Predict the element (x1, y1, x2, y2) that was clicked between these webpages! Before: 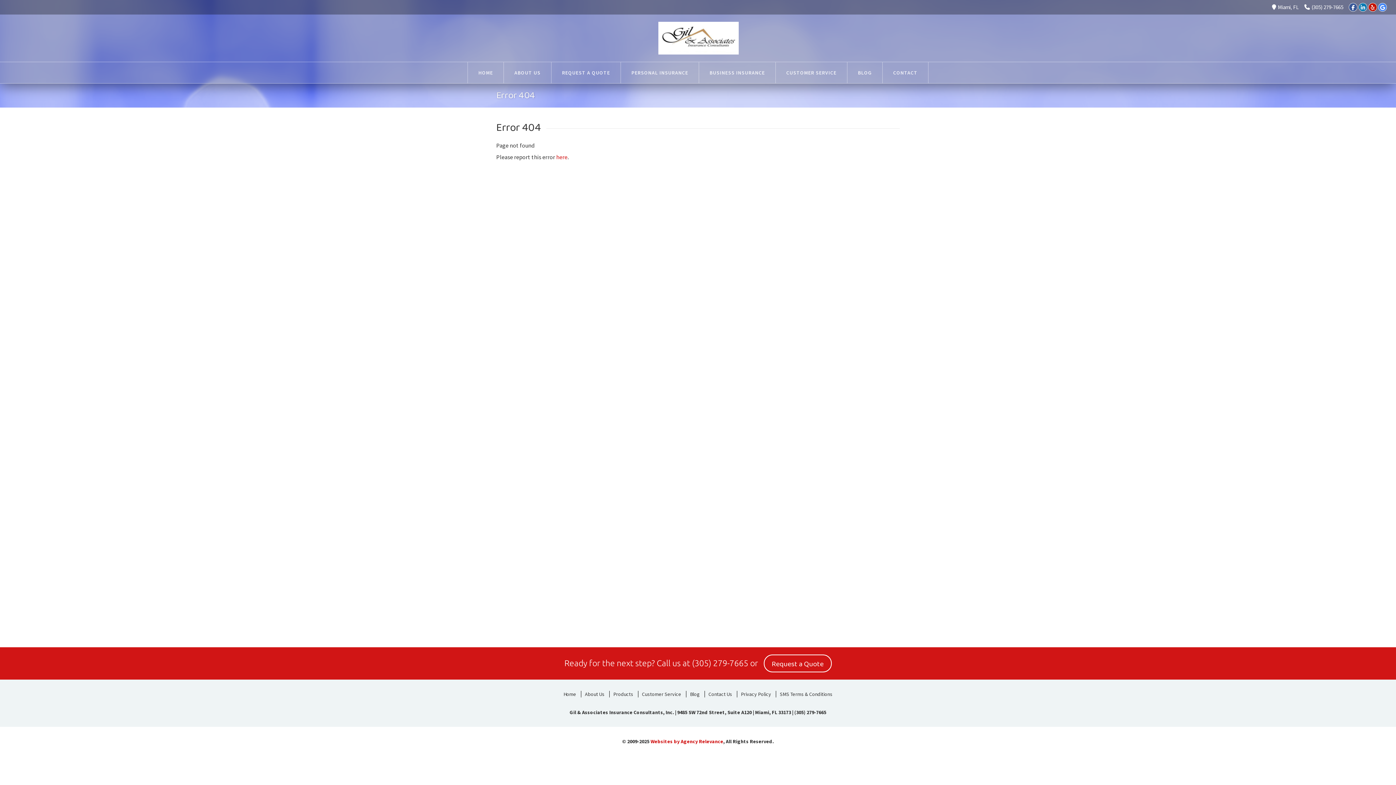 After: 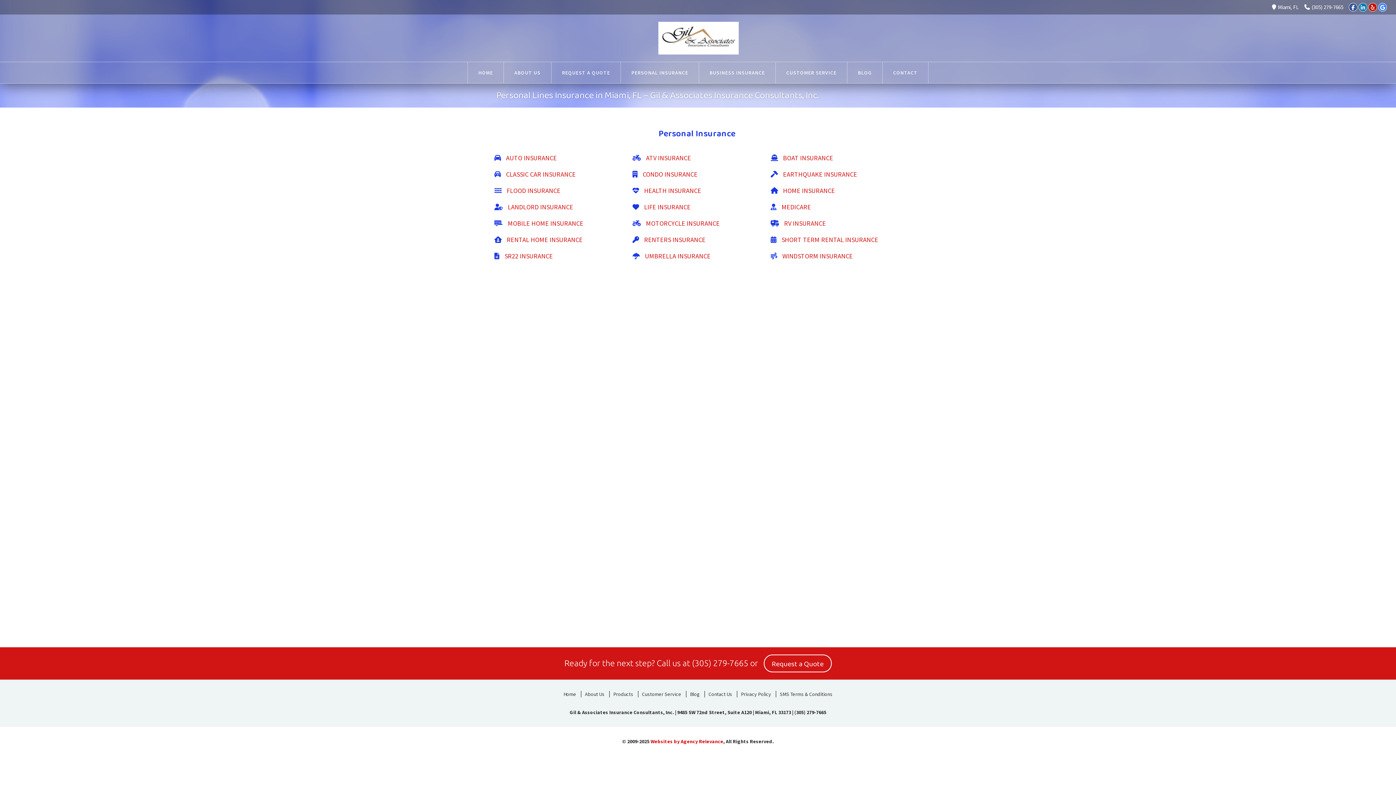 Action: bbox: (621, 62, 698, 83) label: PERSONAL INSURANCE